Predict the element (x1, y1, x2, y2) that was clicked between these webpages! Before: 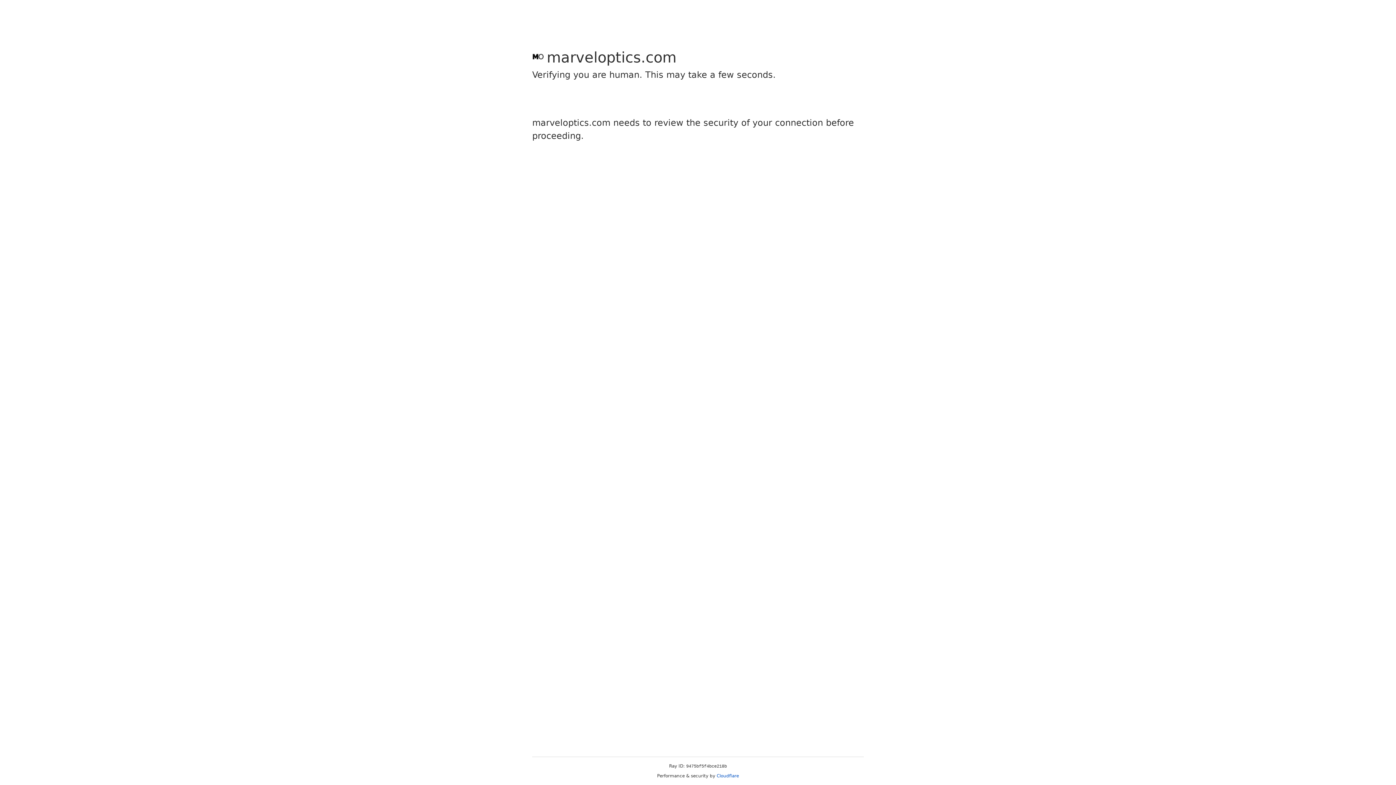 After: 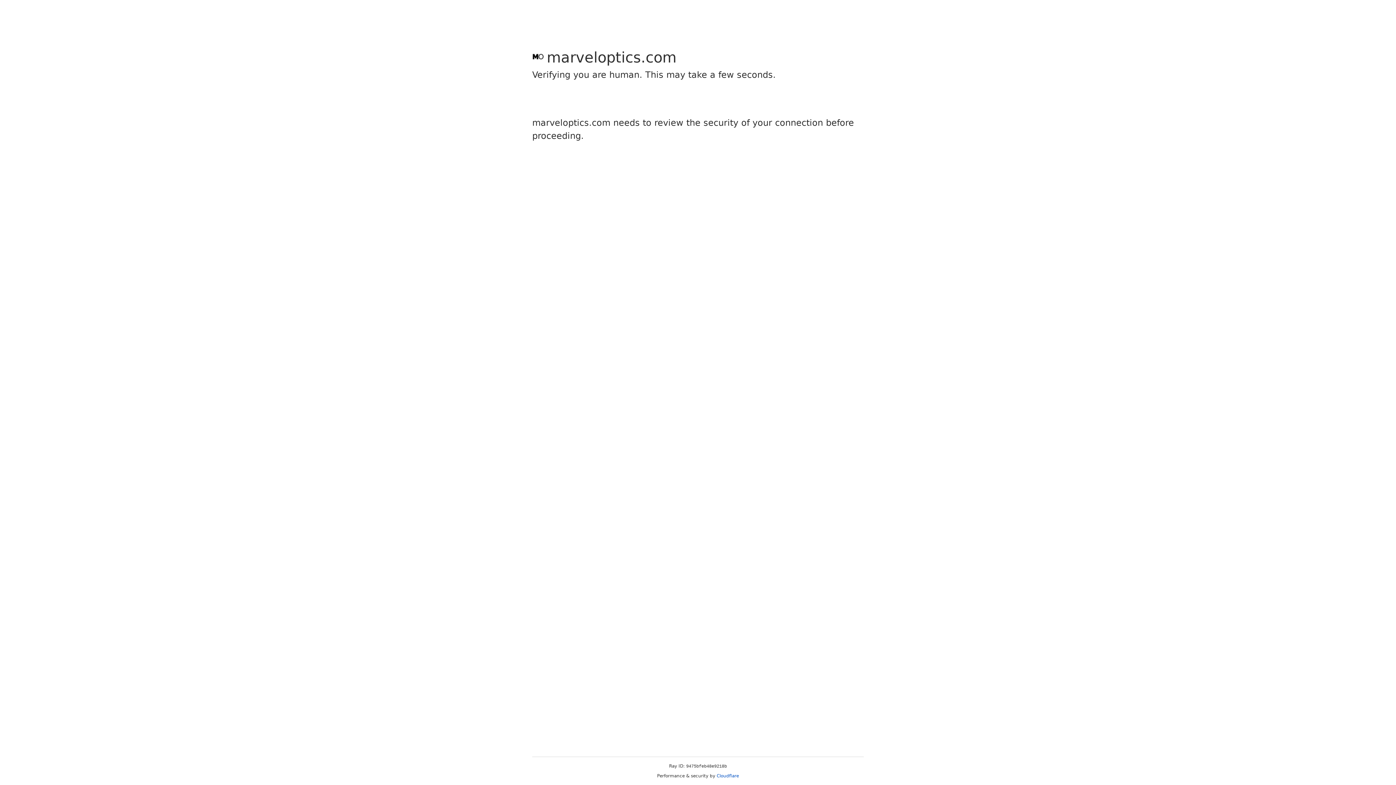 Action: label: Cloudflare bbox: (716, 773, 739, 778)